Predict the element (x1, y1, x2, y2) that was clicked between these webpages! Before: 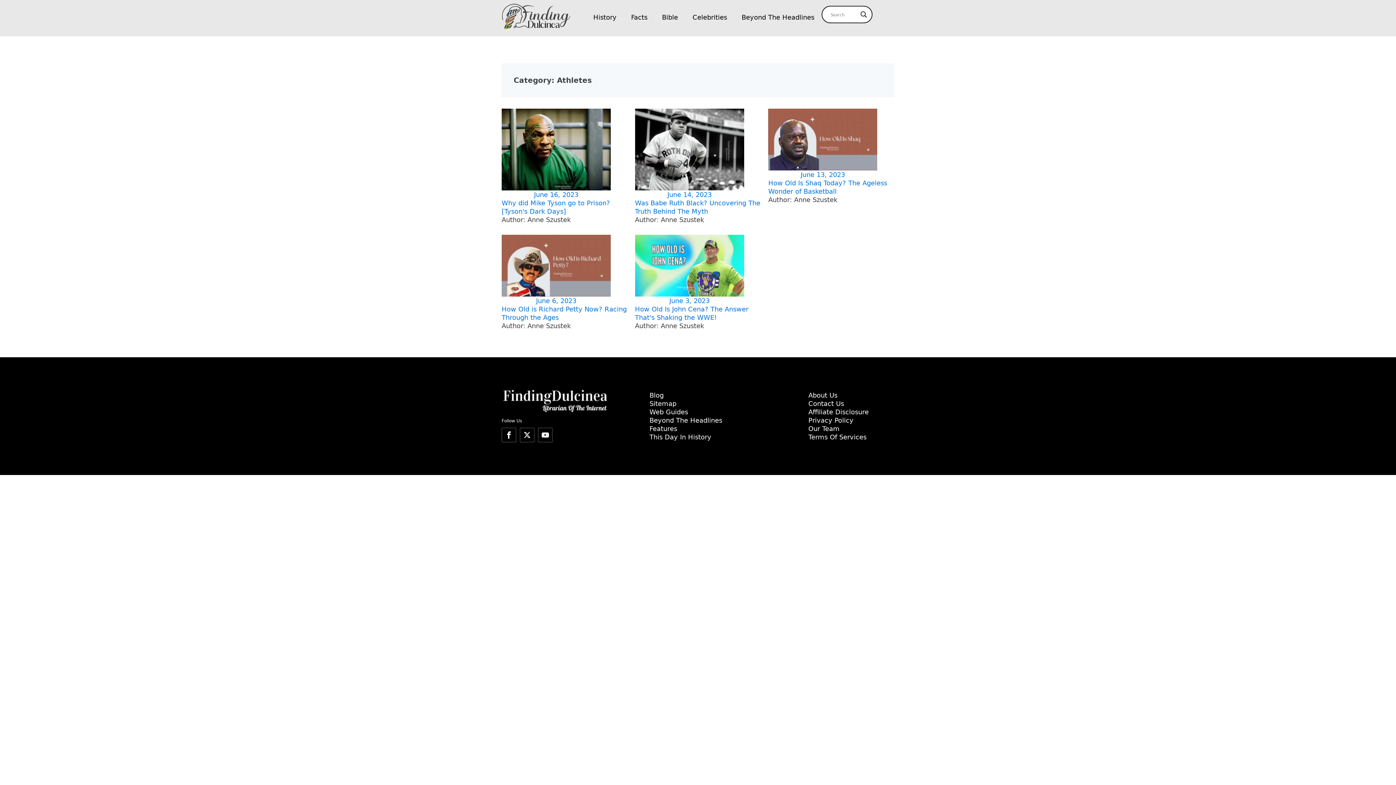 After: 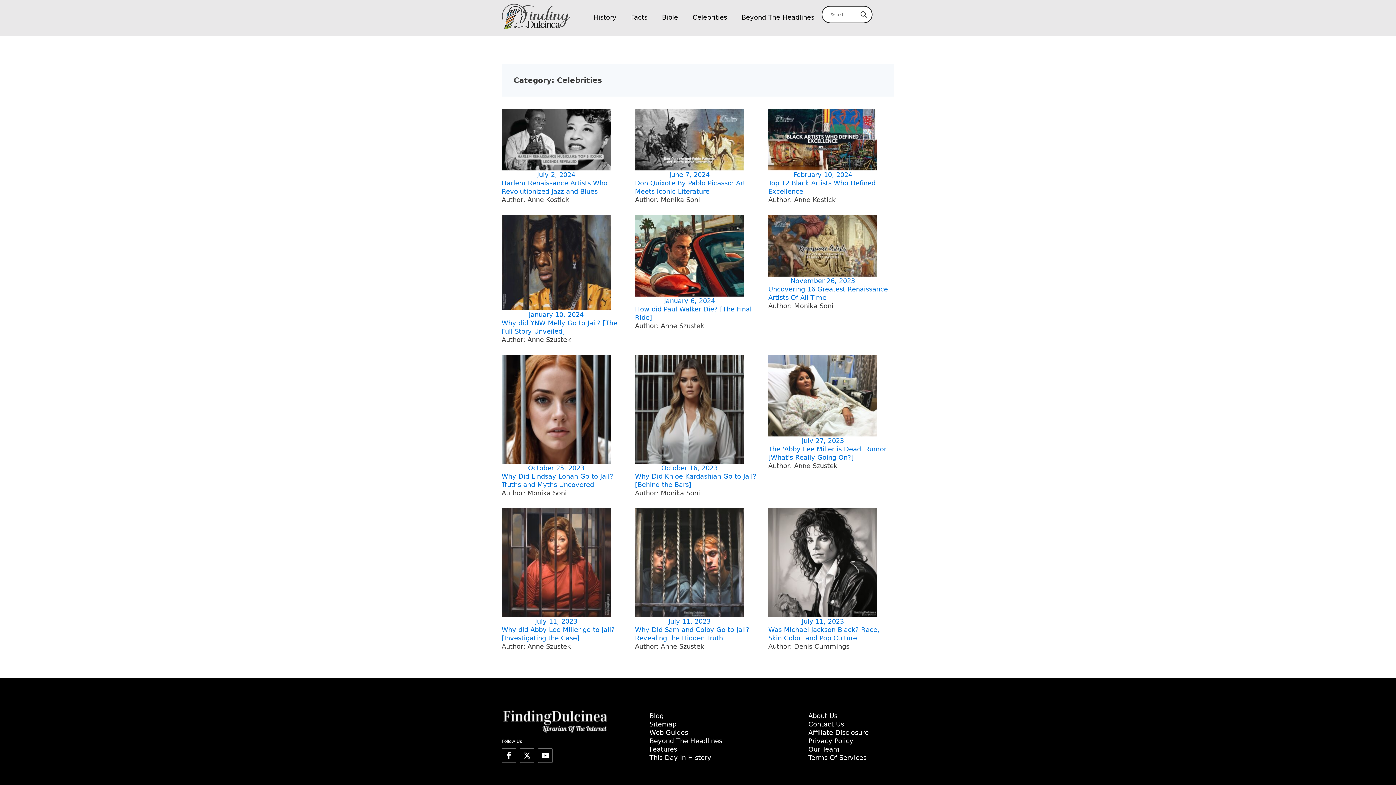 Action: bbox: (685, 5, 734, 28) label: Celebrities